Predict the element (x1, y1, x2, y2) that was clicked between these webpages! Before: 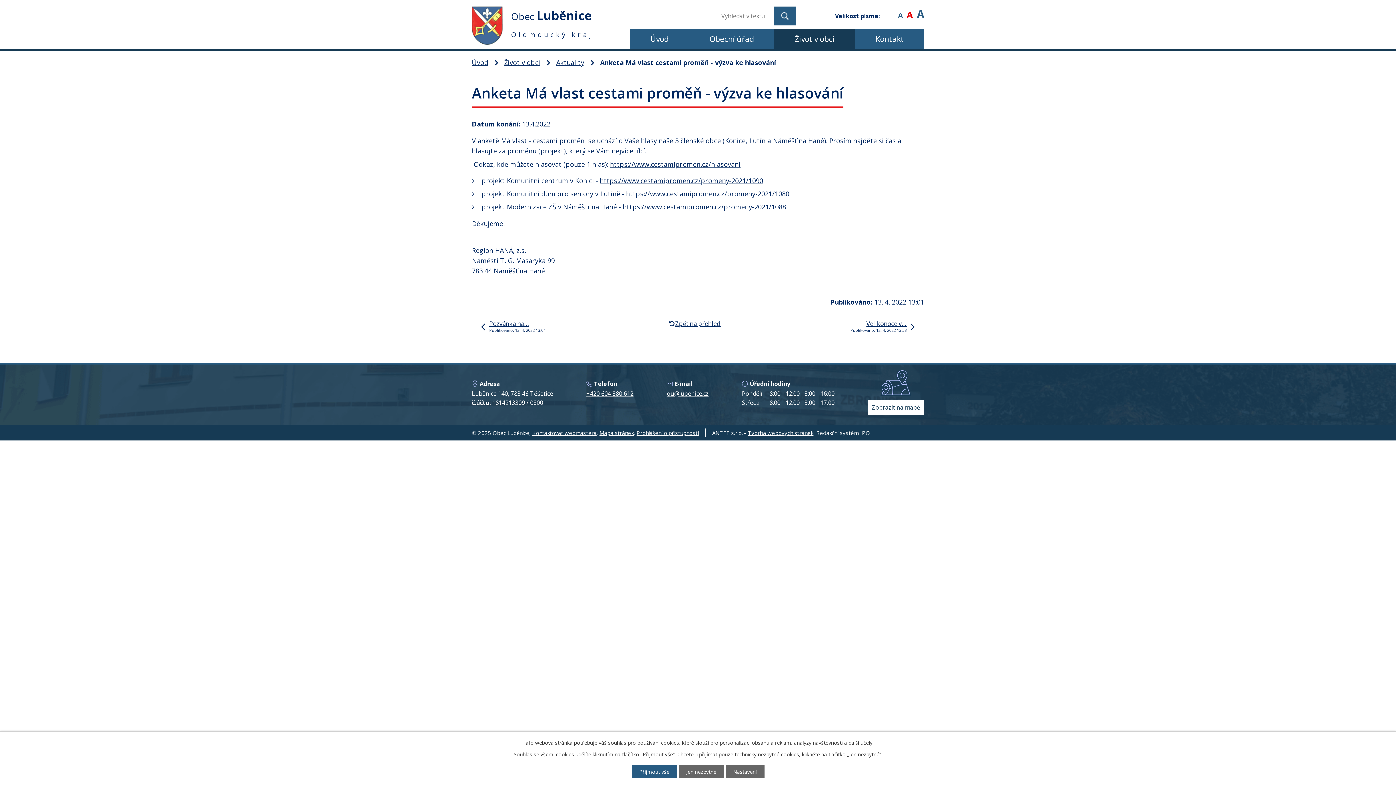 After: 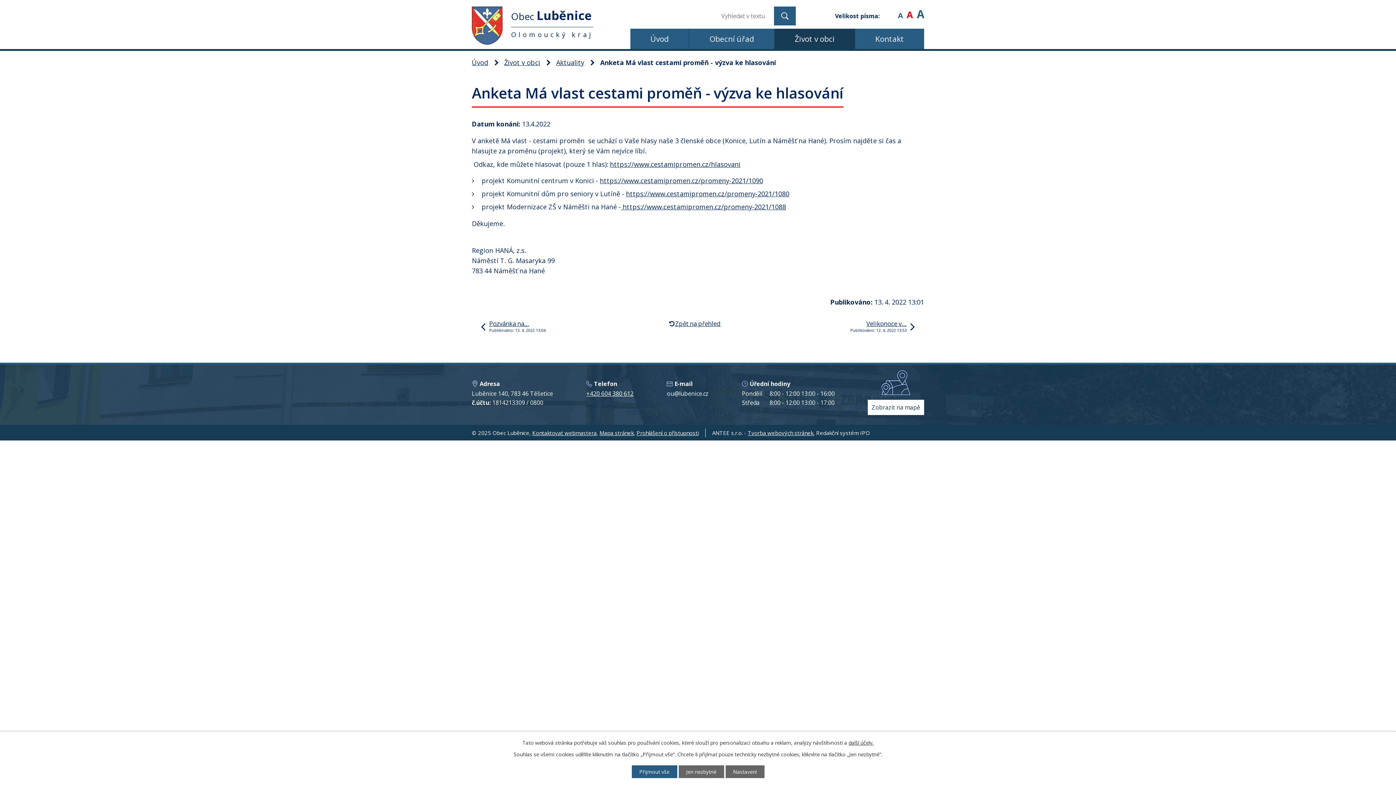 Action: bbox: (666, 389, 708, 397) label: ou@lubenice.cz